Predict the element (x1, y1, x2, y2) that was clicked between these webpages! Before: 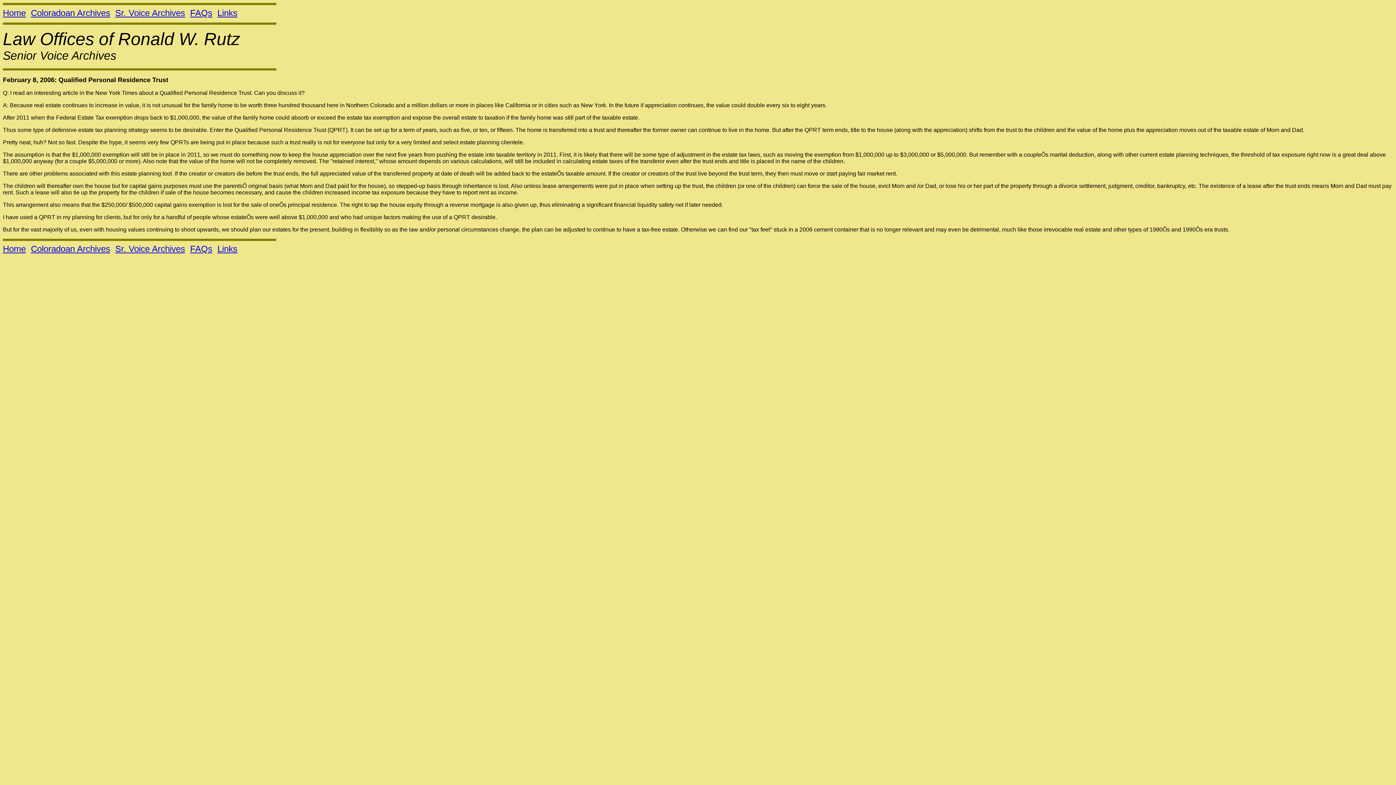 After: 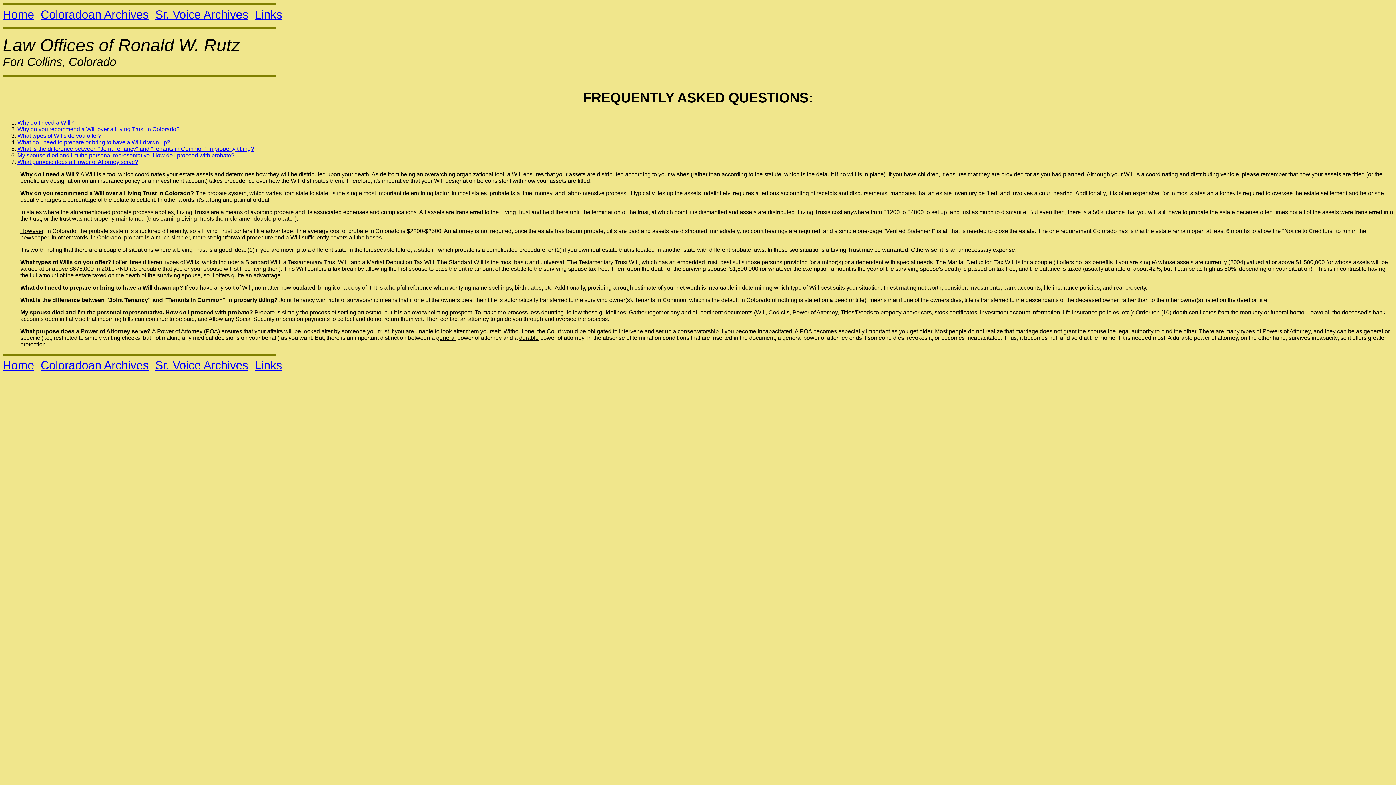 Action: label: FAQs bbox: (190, 8, 212, 17)